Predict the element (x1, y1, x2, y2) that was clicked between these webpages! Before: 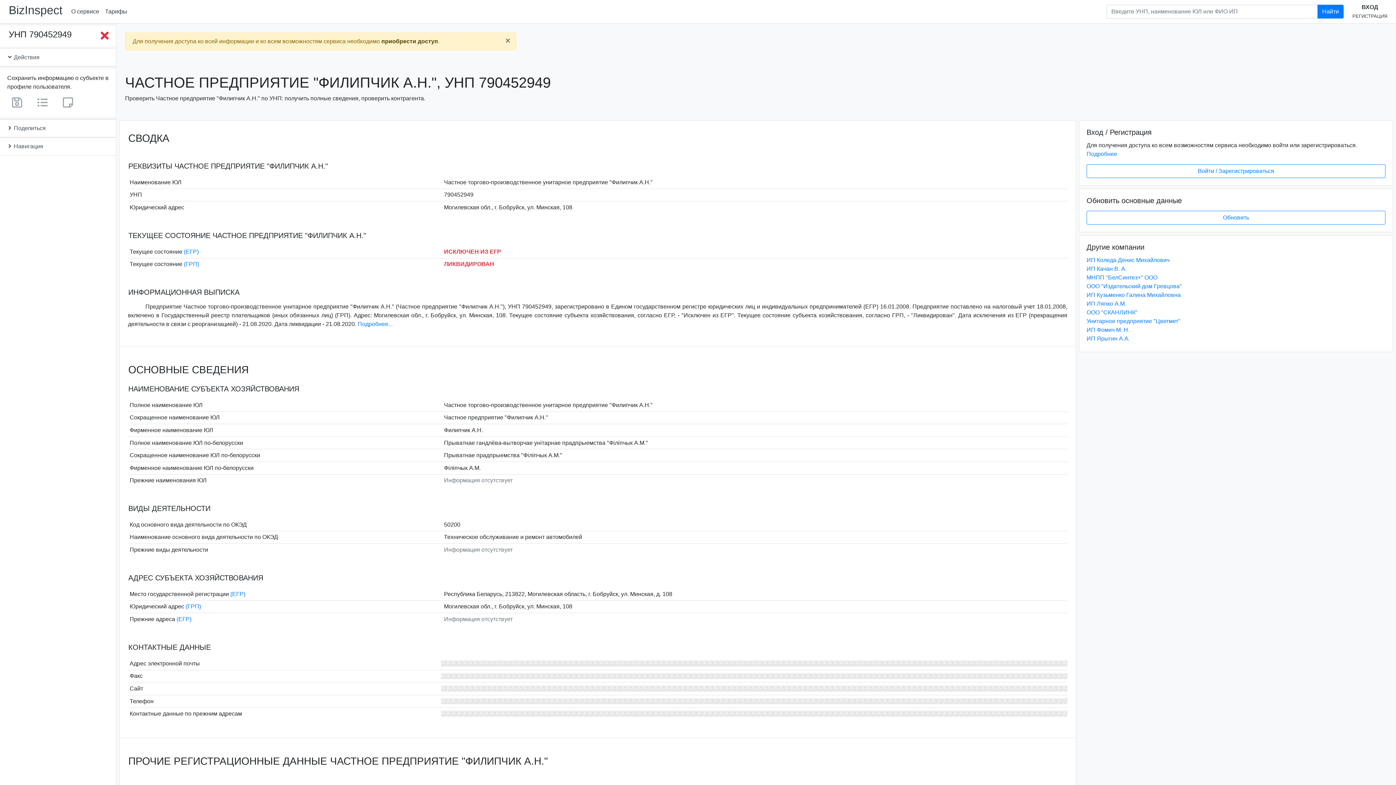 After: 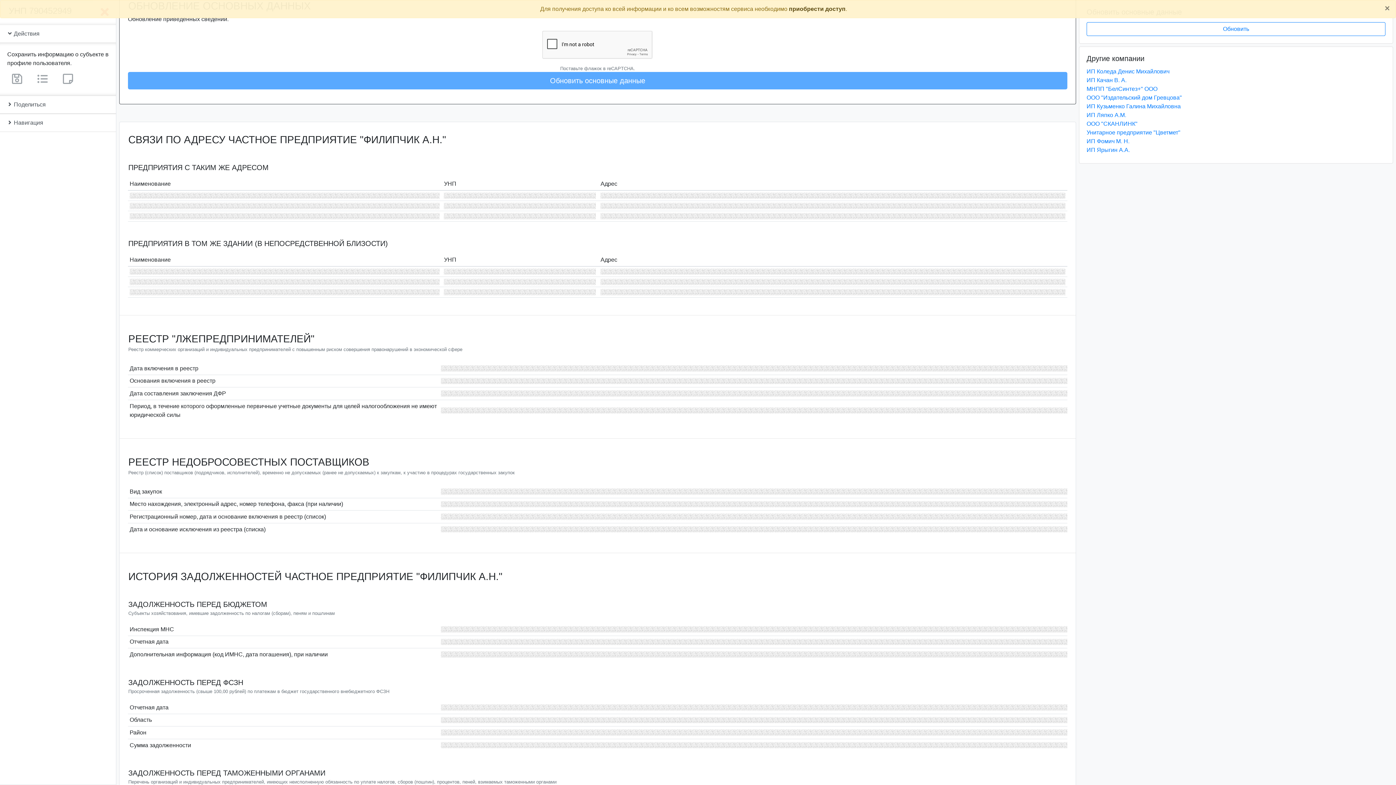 Action: bbox: (1086, 210, 1385, 224) label: Обновить